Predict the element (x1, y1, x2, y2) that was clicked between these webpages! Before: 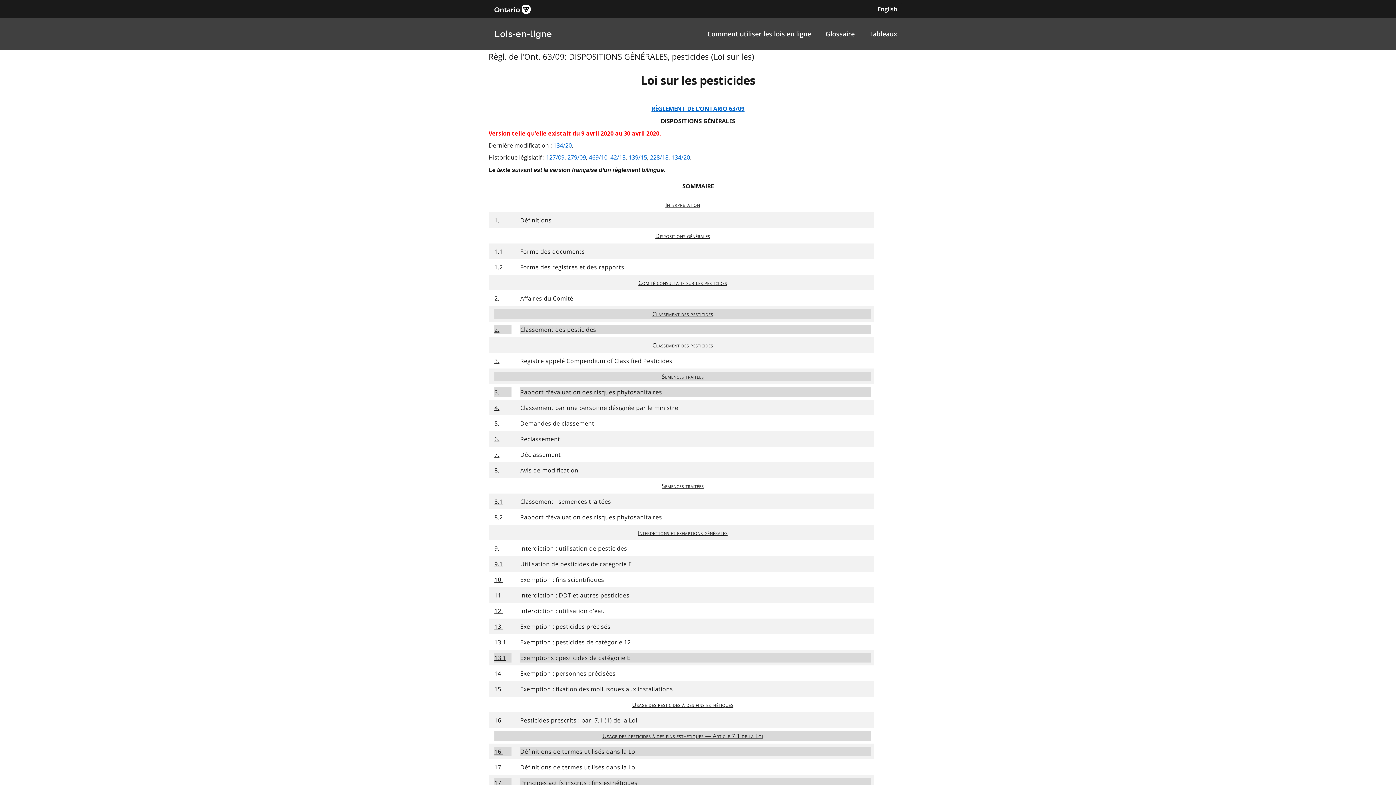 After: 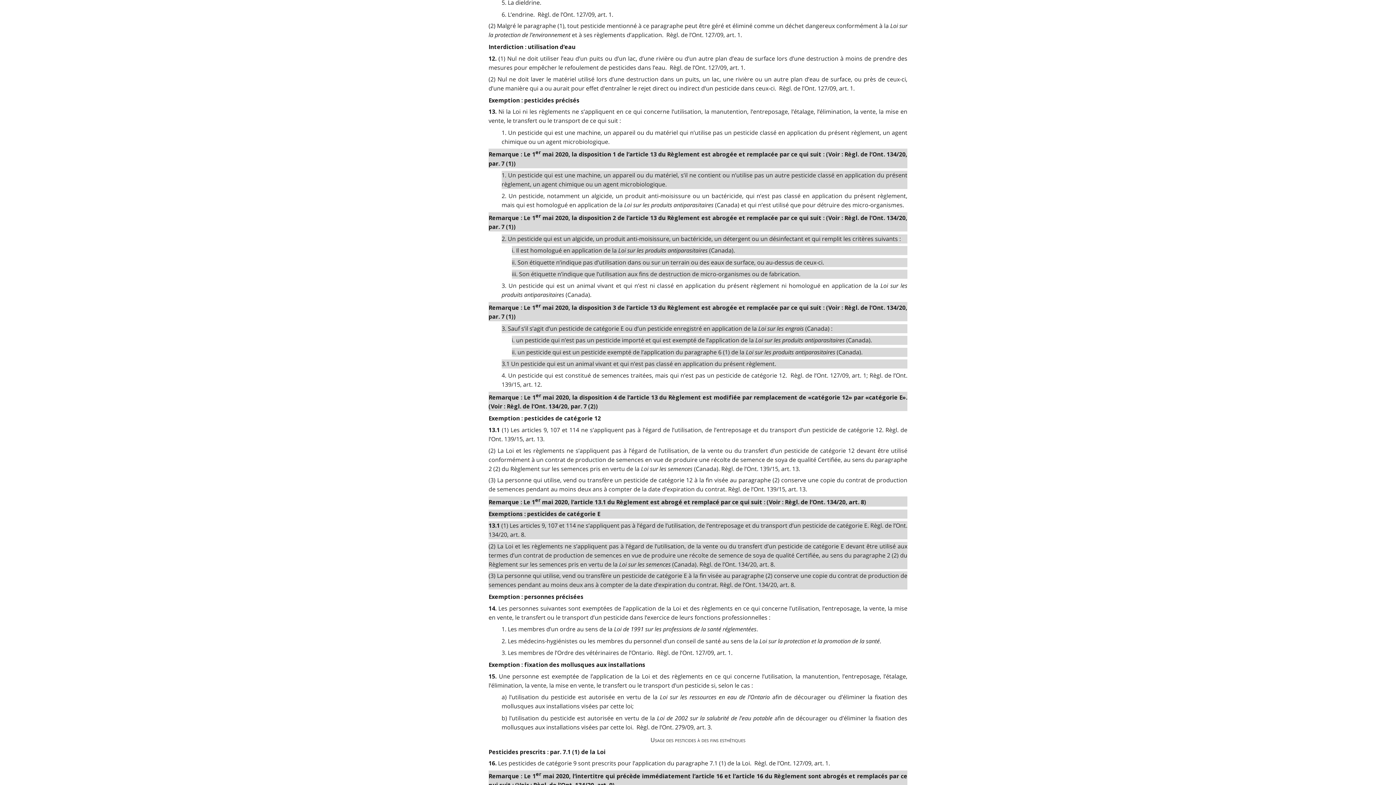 Action: label: 12. bbox: (494, 606, 502, 616)